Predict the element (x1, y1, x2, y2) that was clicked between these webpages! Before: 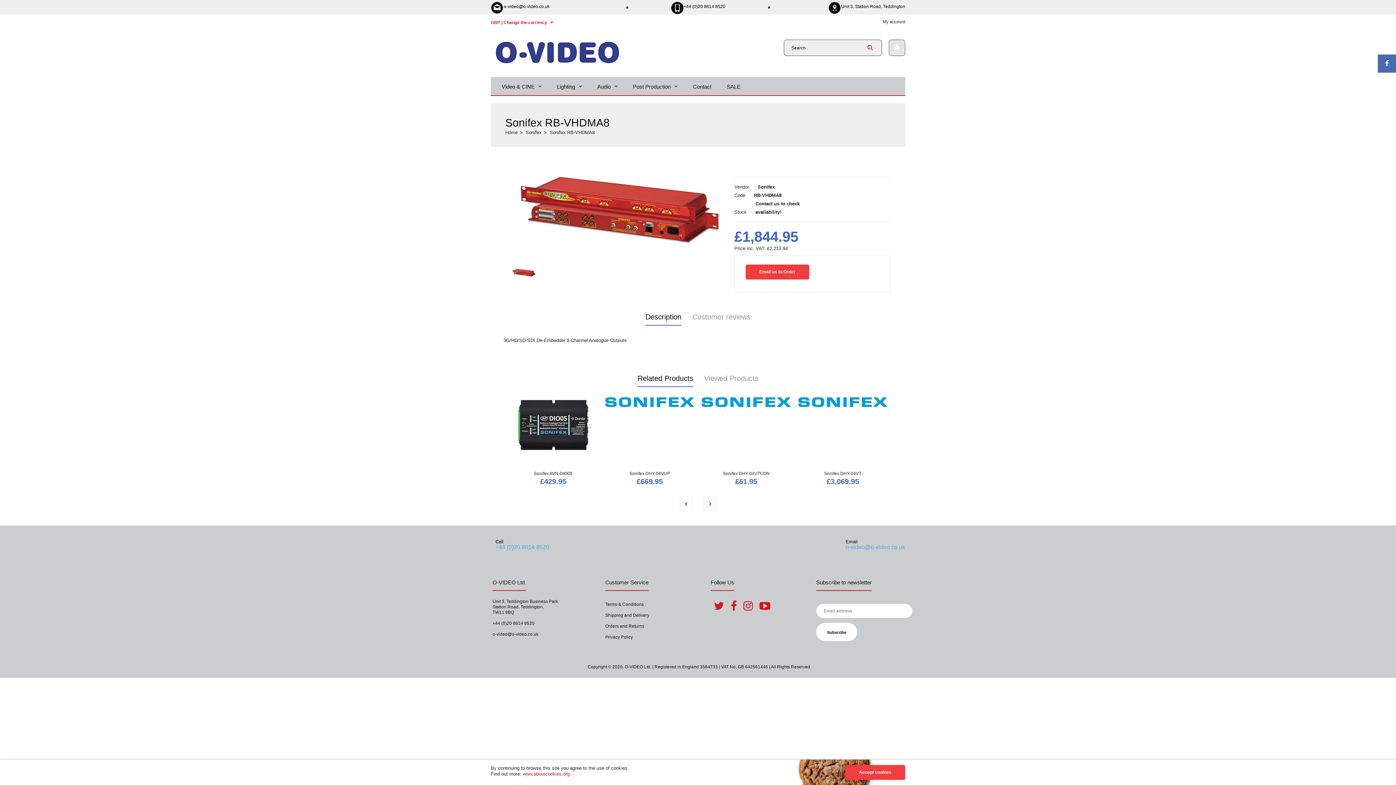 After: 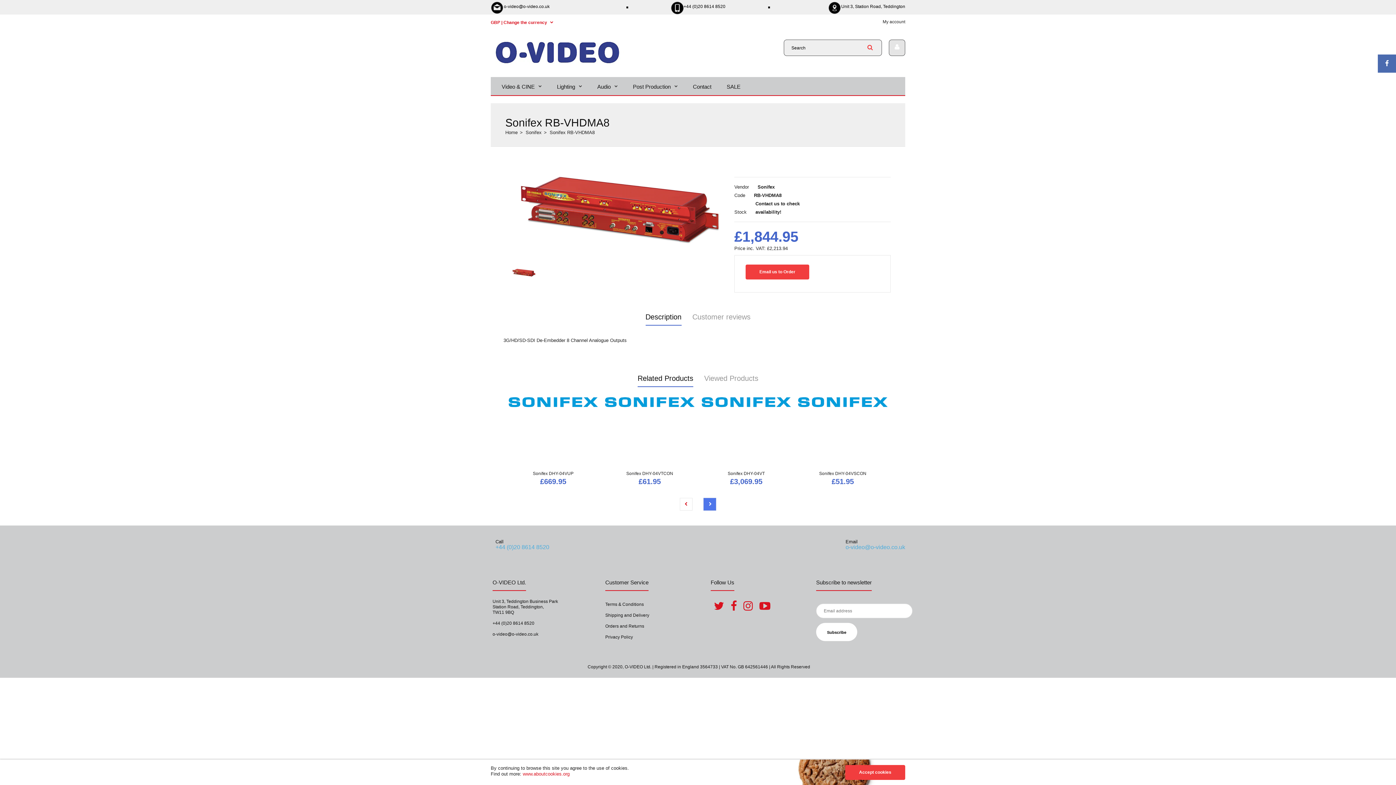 Action: bbox: (703, 498, 716, 510)